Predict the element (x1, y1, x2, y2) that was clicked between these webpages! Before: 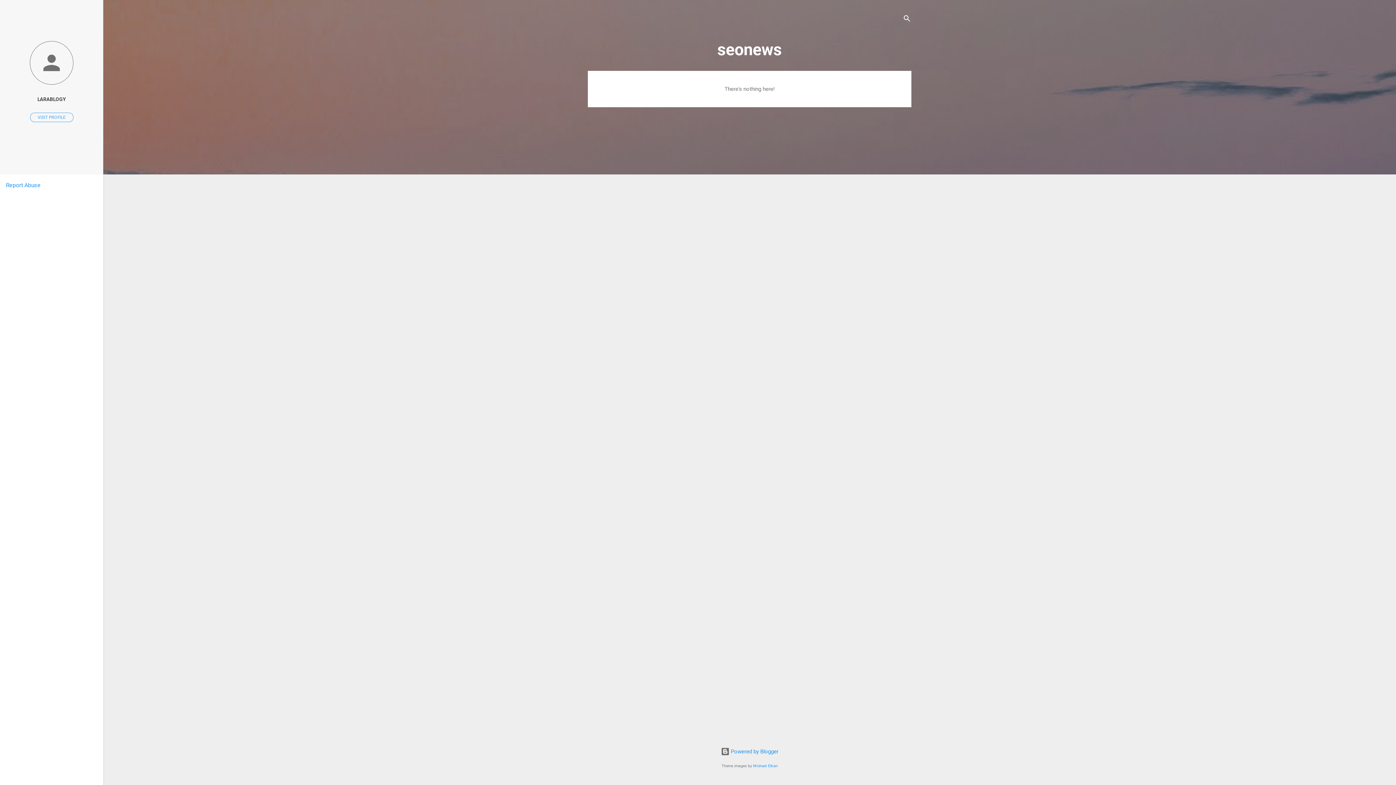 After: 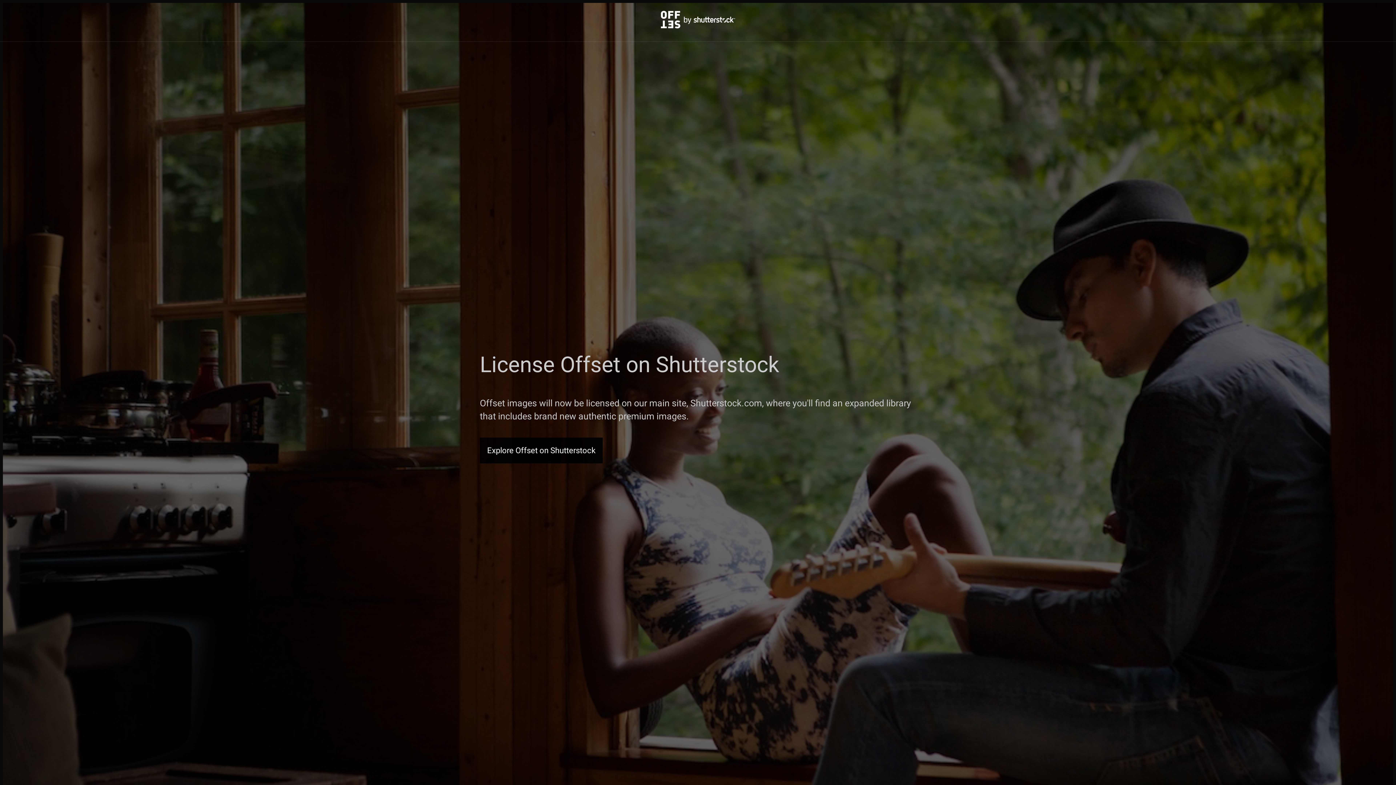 Action: label: Michael Elkan bbox: (753, 764, 778, 768)